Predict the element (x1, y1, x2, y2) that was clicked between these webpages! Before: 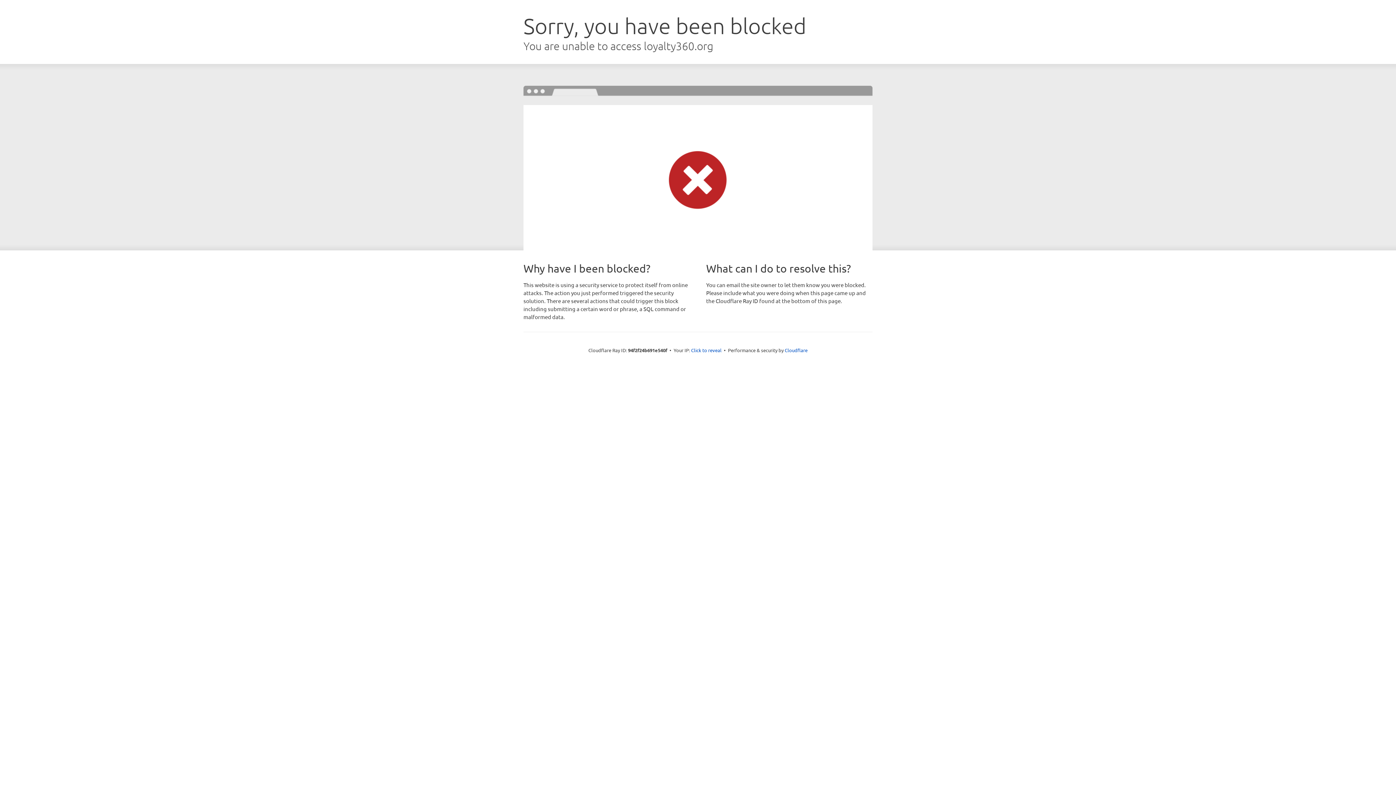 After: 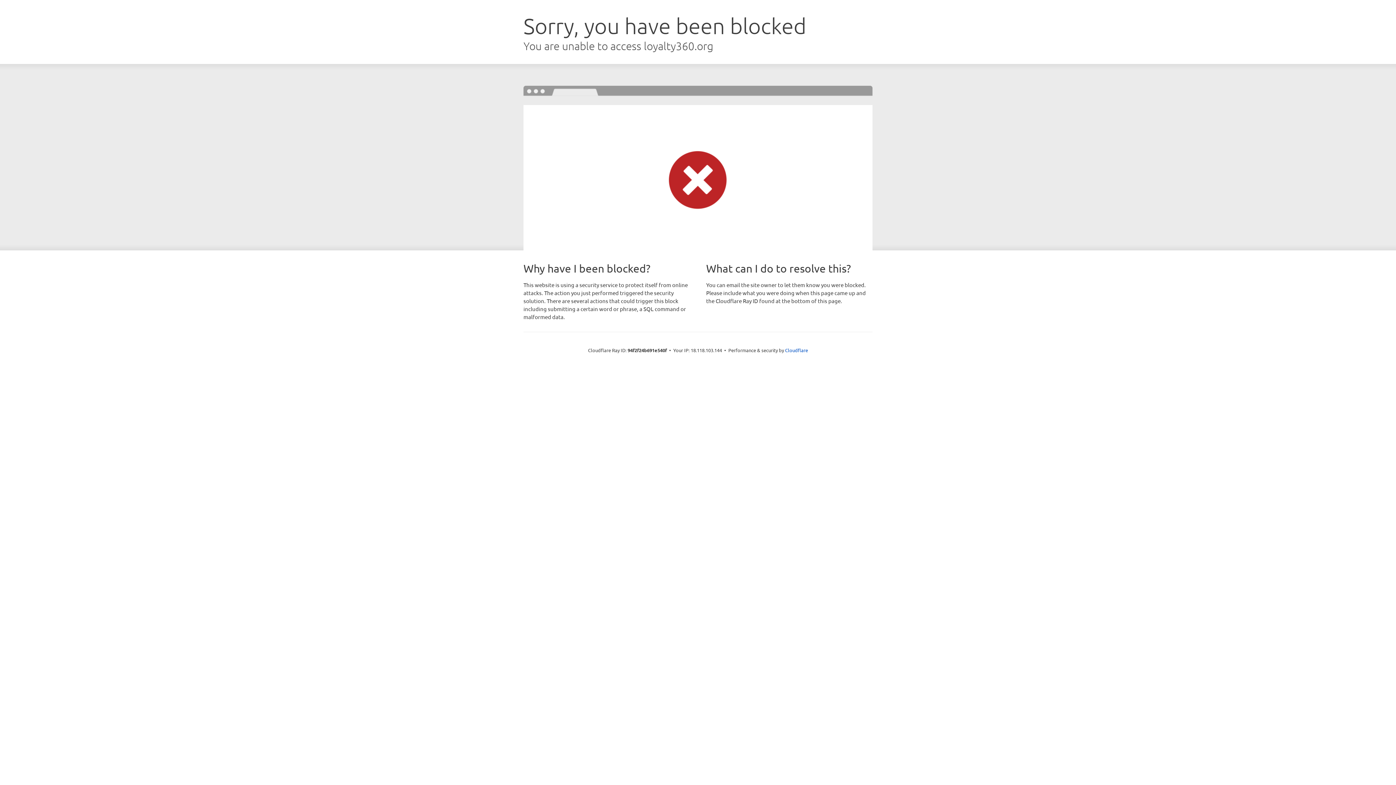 Action: label: Click to reveal bbox: (691, 346, 721, 353)